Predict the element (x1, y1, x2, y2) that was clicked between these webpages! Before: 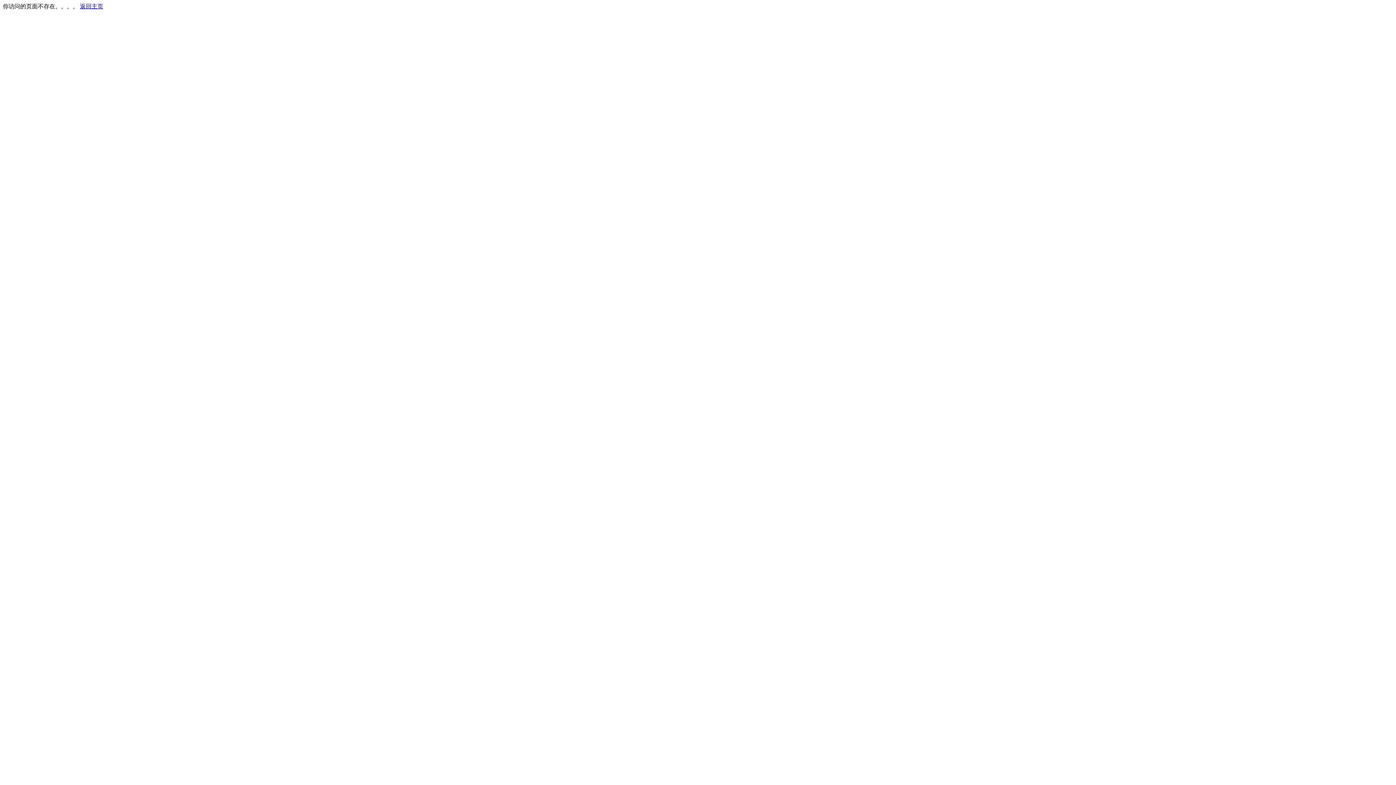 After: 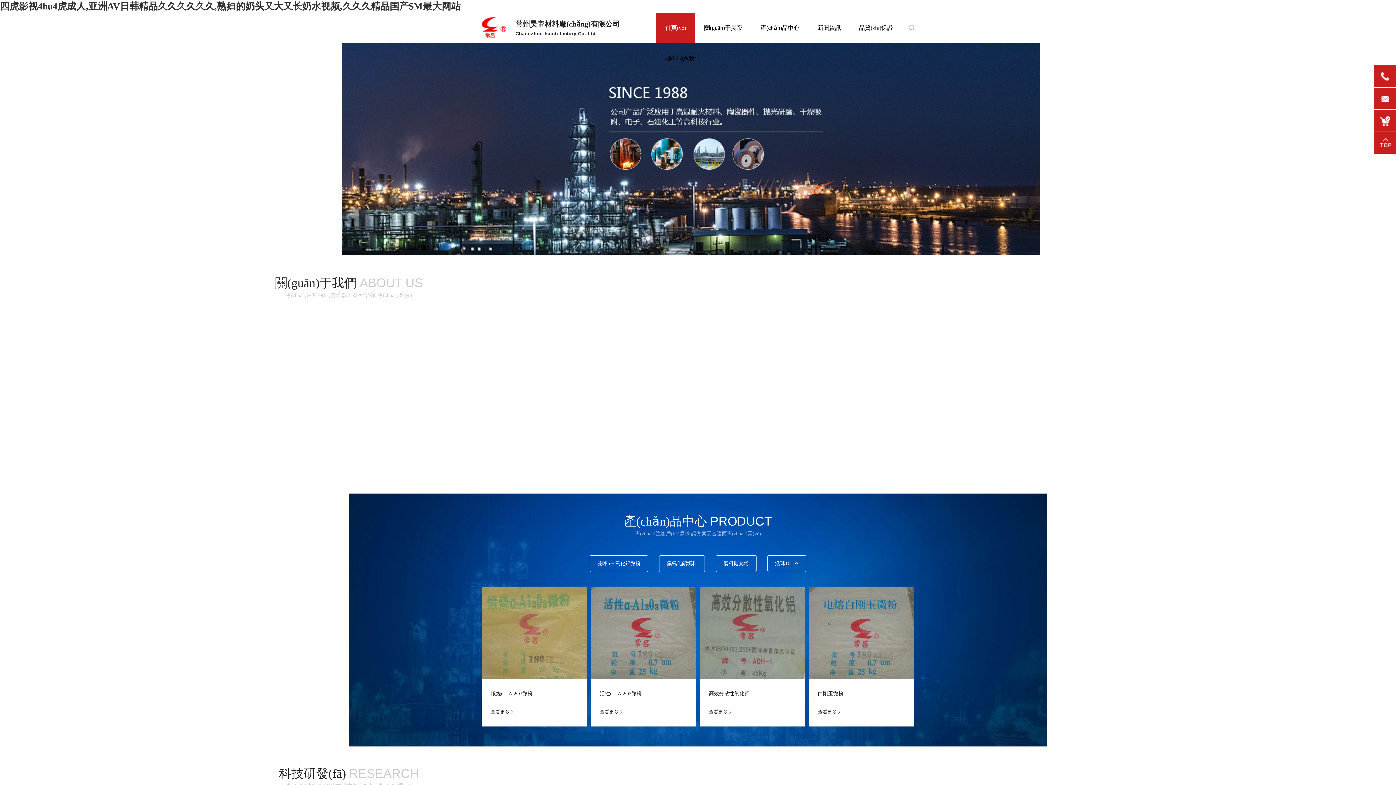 Action: label: 返回主页 bbox: (80, 3, 103, 9)